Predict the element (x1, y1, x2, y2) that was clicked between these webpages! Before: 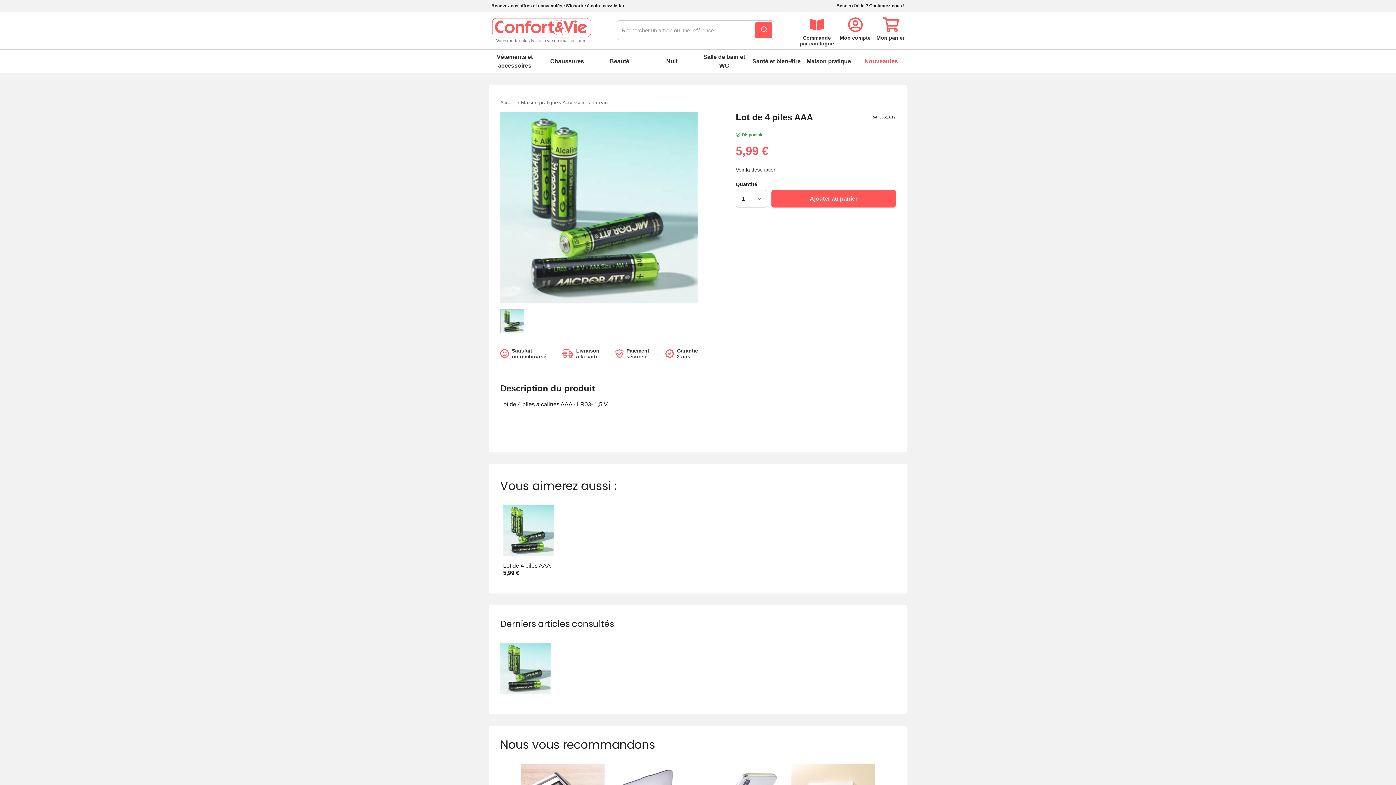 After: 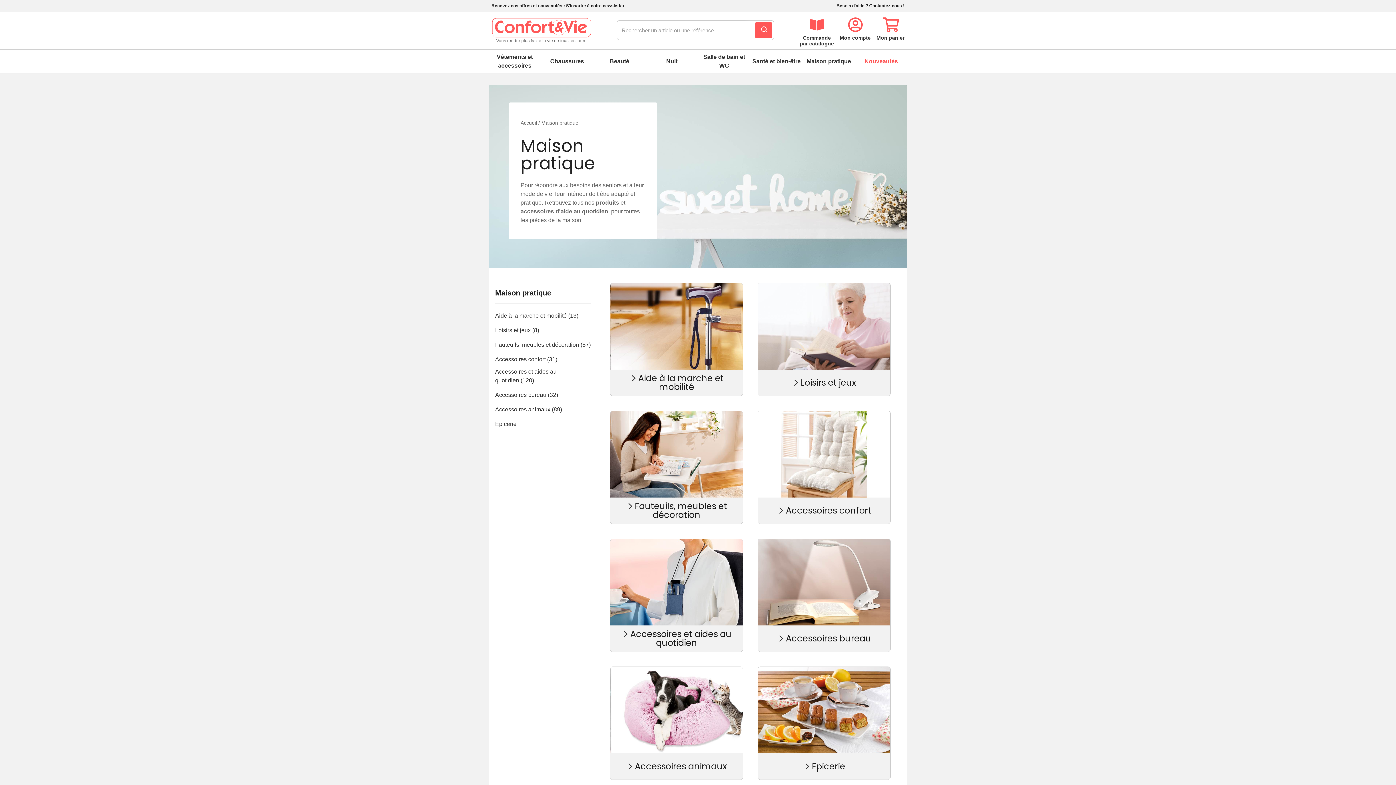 Action: label: Maison pratique bbox: (804, 49, 853, 73)